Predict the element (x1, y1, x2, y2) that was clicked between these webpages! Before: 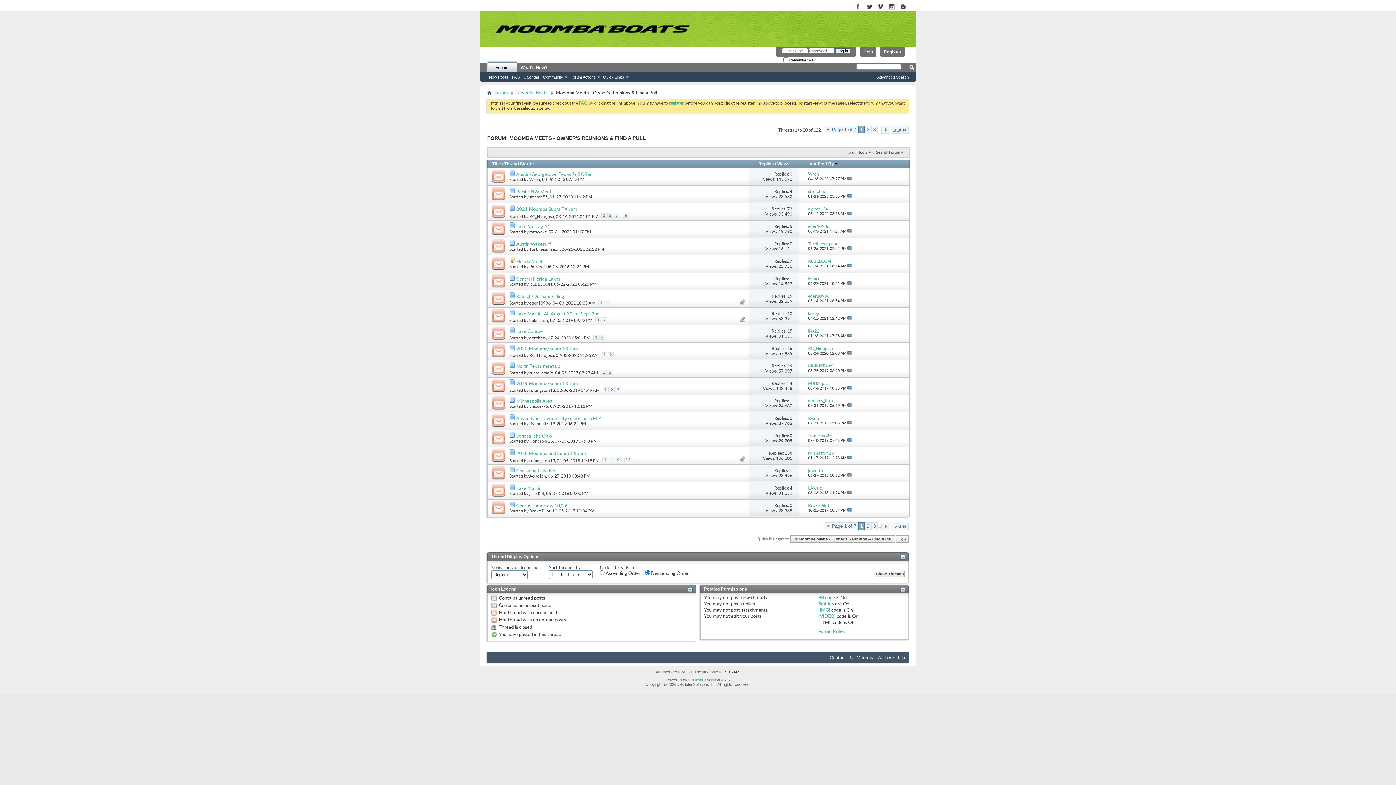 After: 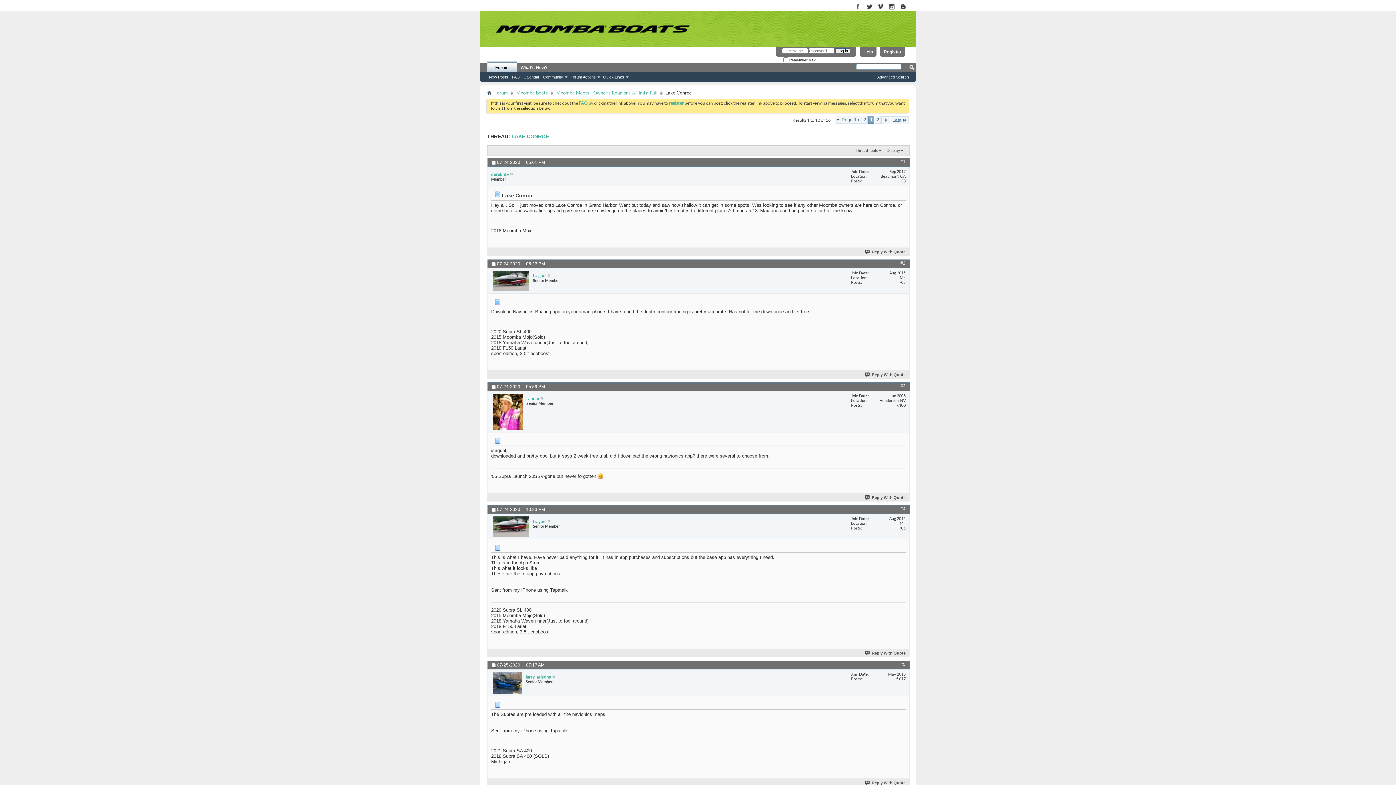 Action: bbox: (593, 334, 599, 339) label: 1